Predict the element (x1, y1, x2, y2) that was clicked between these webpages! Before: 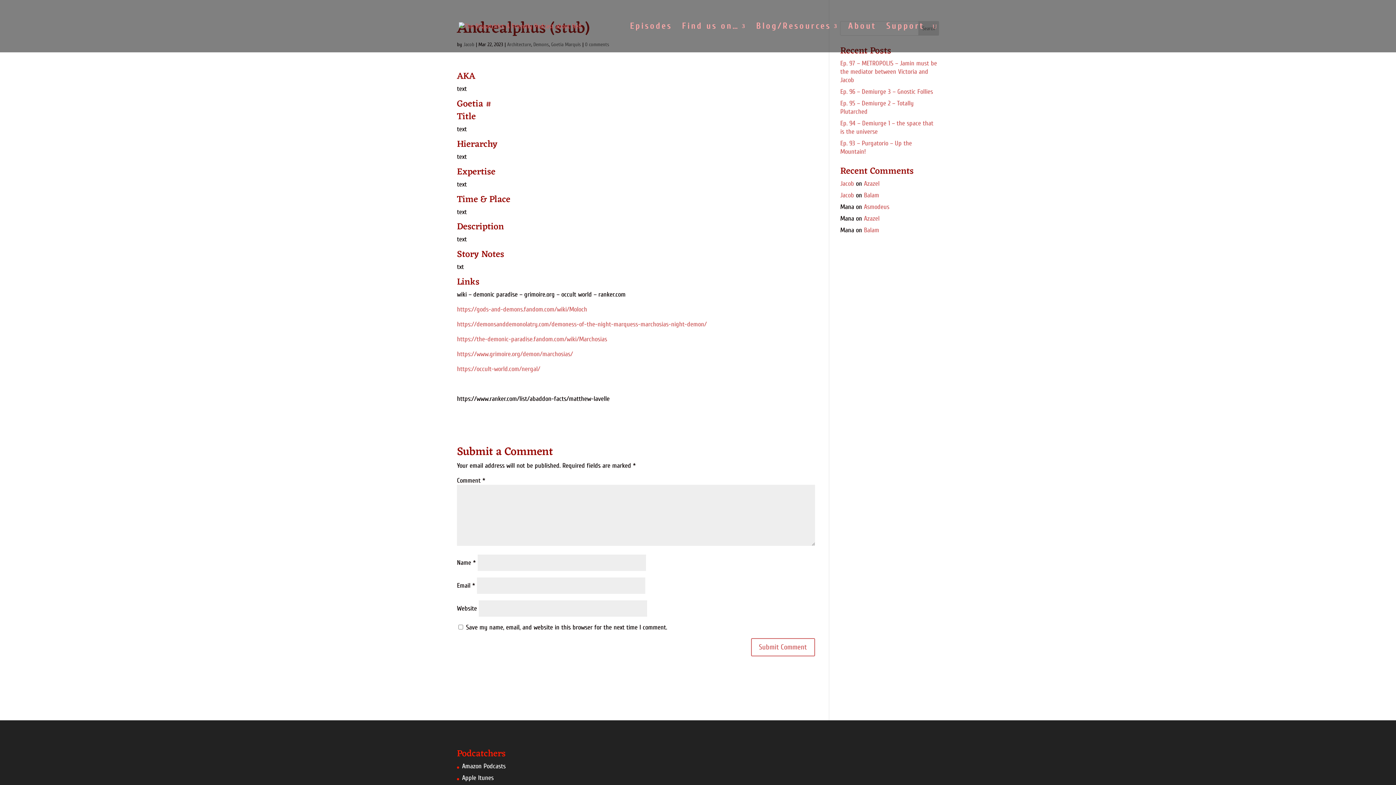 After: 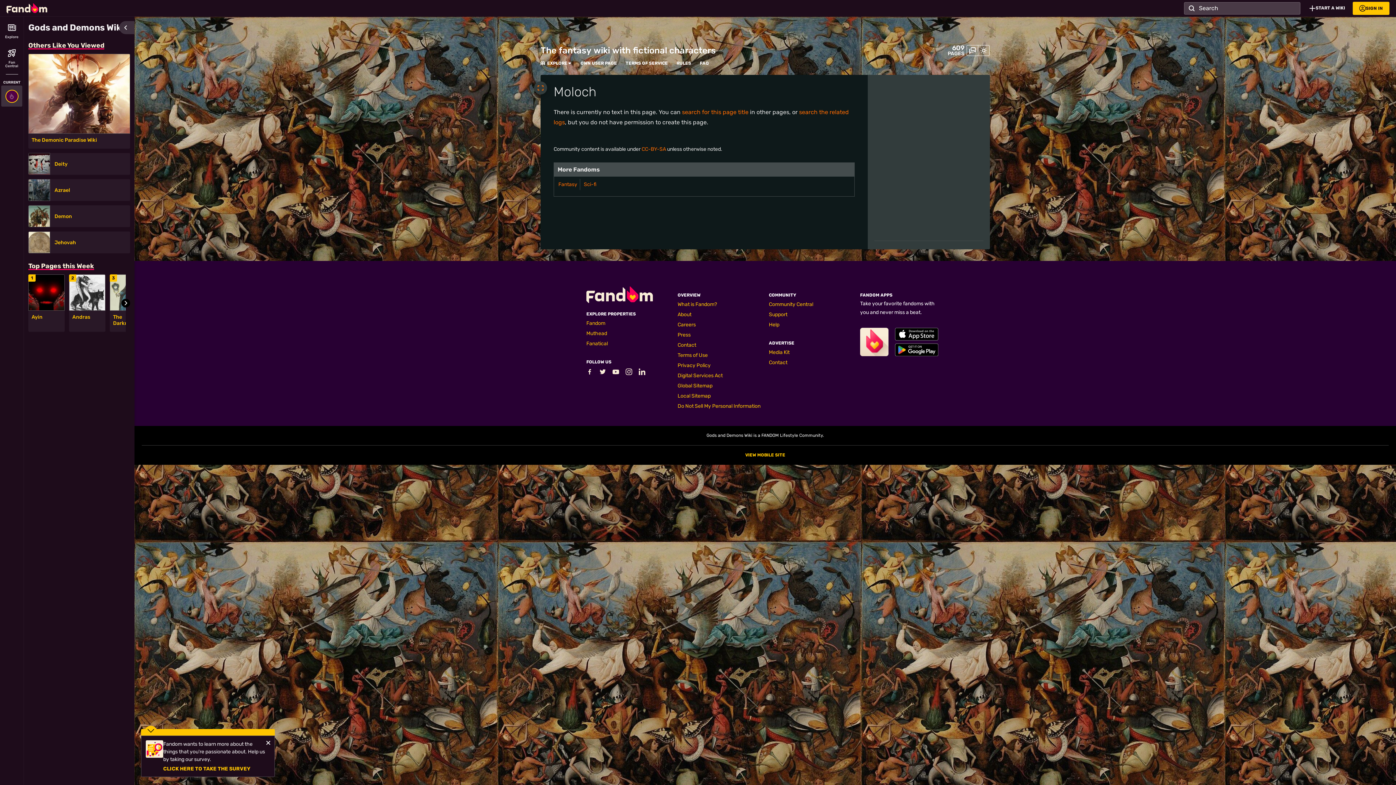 Action: bbox: (457, 305, 587, 313) label: https://gods-and-demons.fandom.com/wiki/Moloch